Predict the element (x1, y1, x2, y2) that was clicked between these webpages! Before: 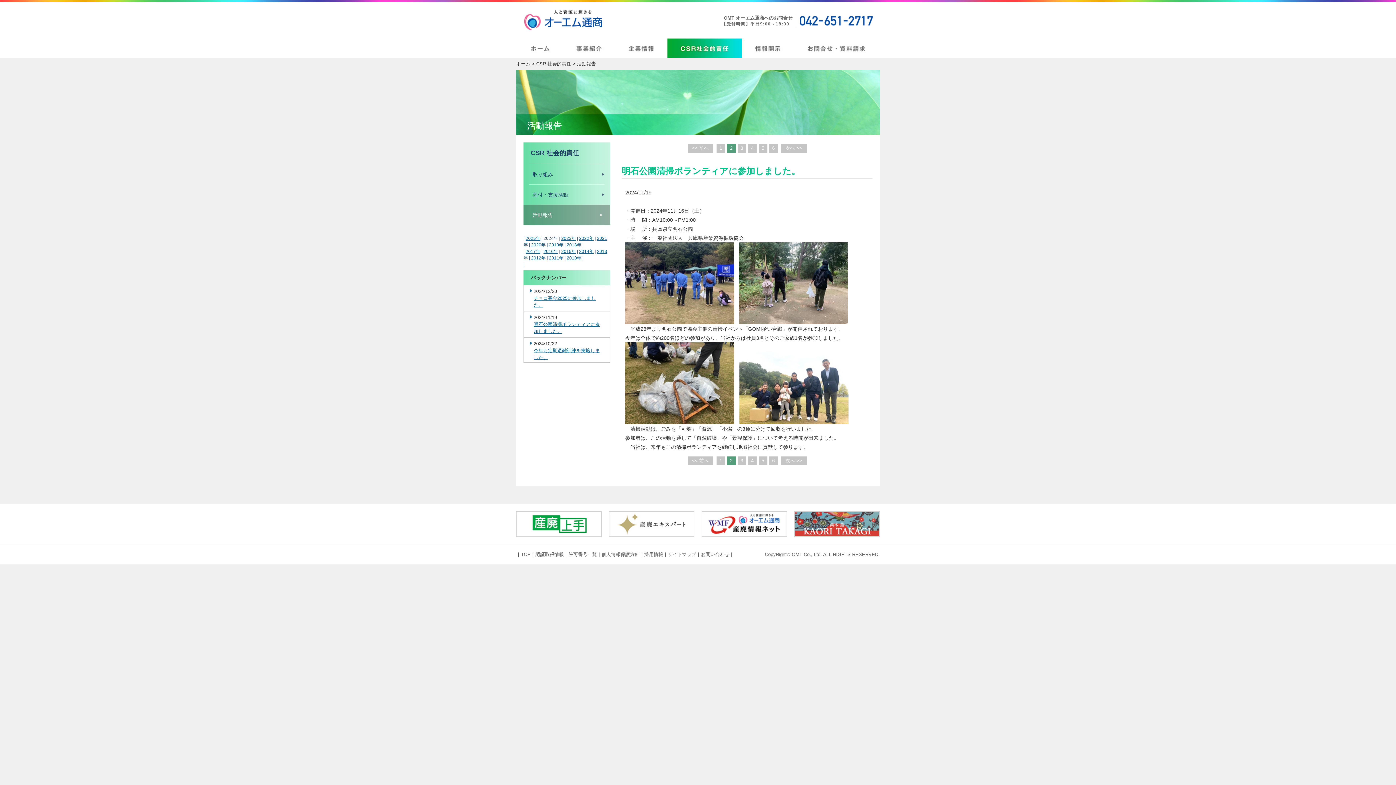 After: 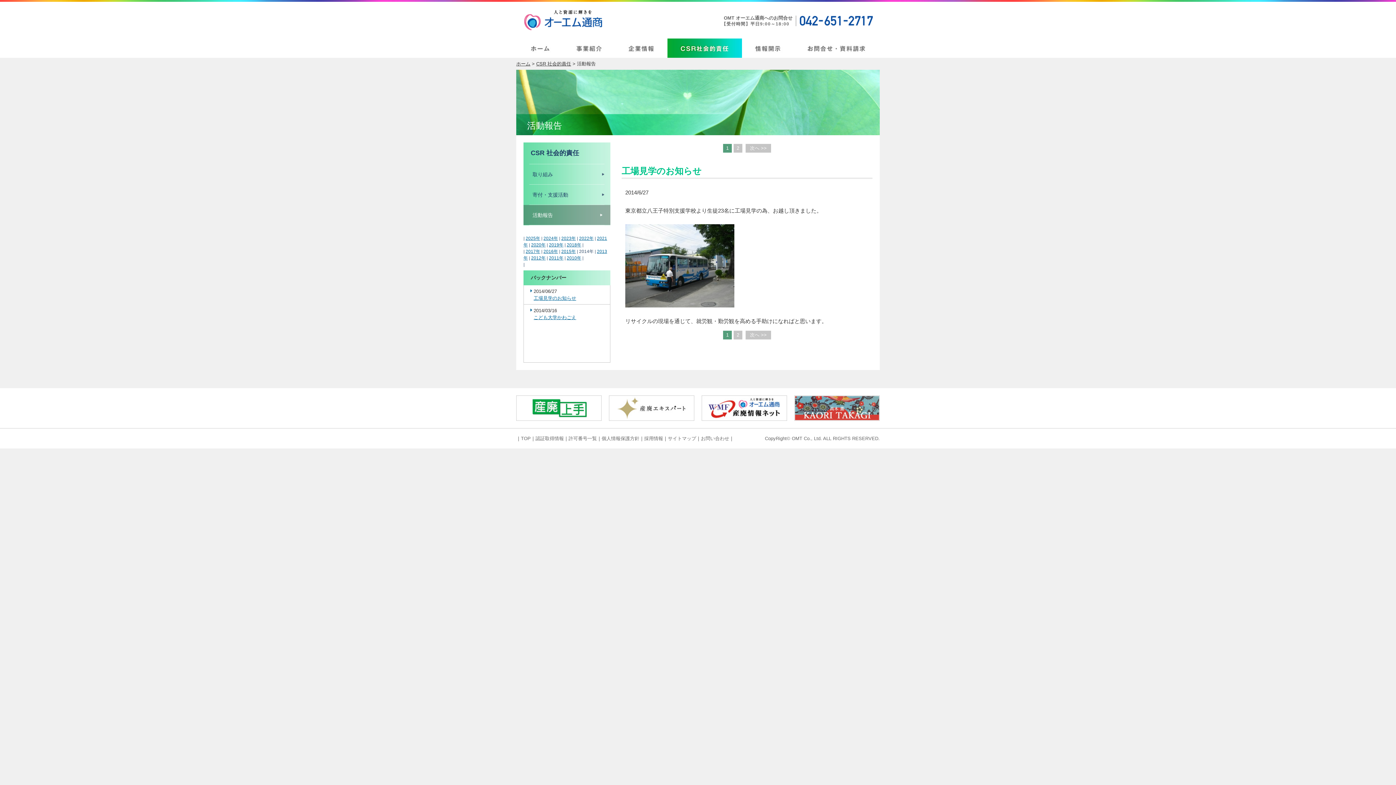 Action: bbox: (579, 249, 593, 254) label: 2014年